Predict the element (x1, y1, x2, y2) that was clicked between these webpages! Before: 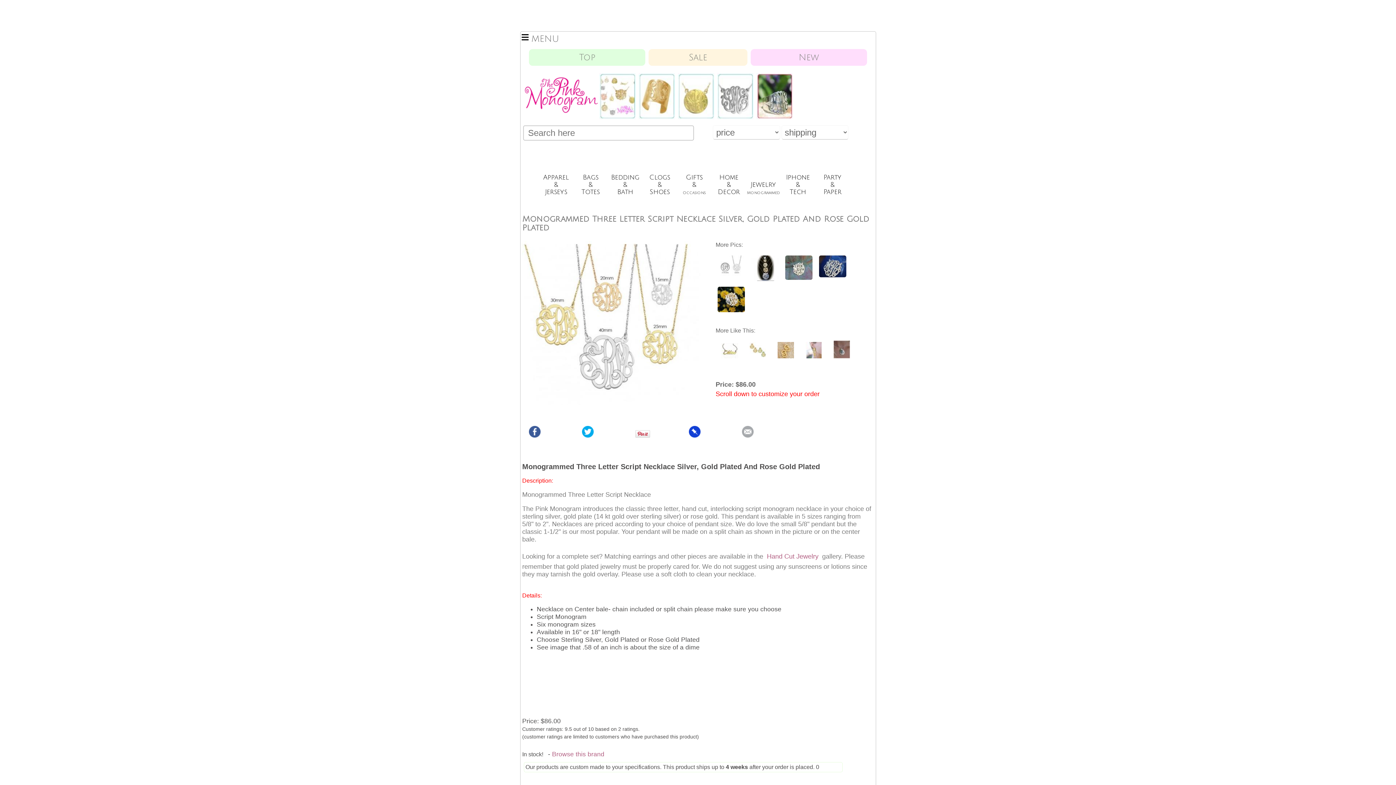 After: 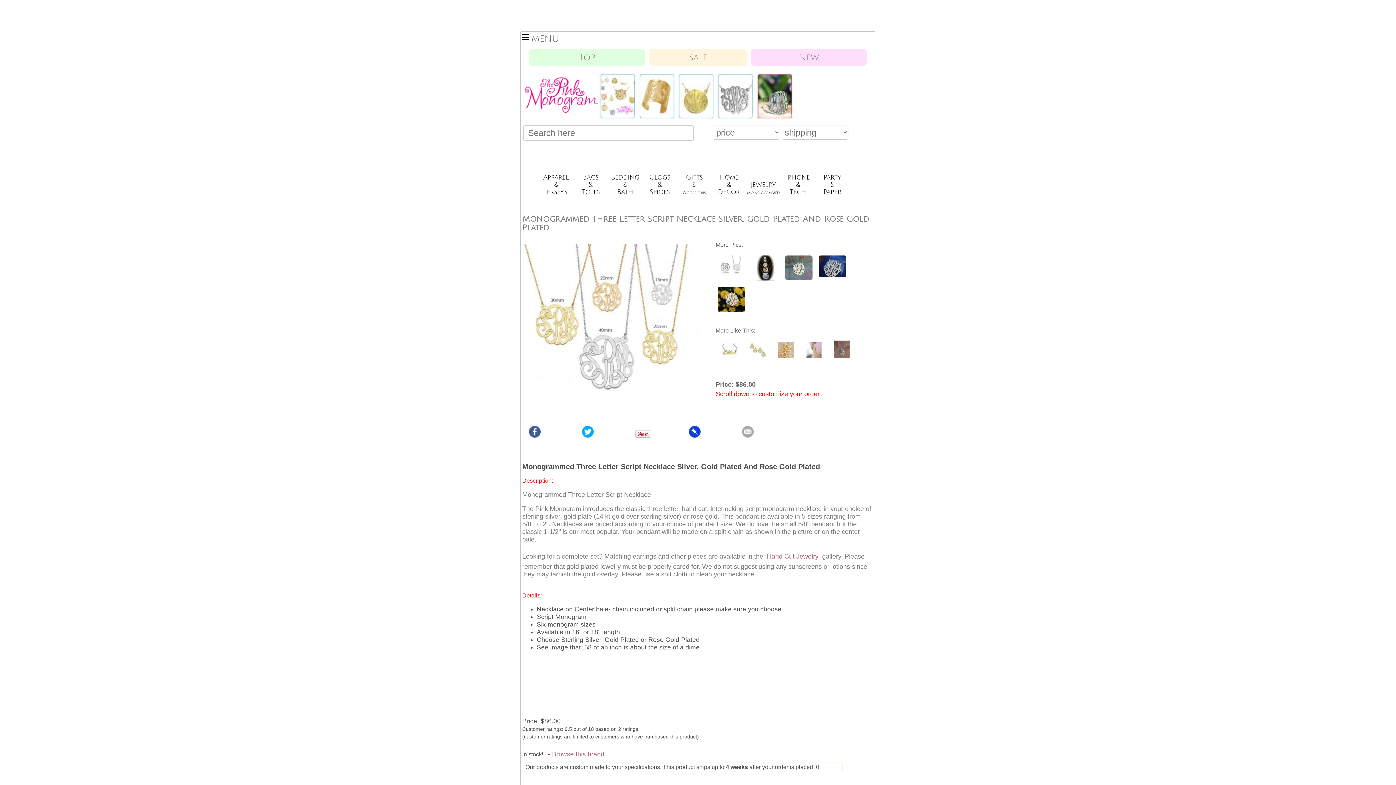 Action: bbox: (717, 73, 753, 119)